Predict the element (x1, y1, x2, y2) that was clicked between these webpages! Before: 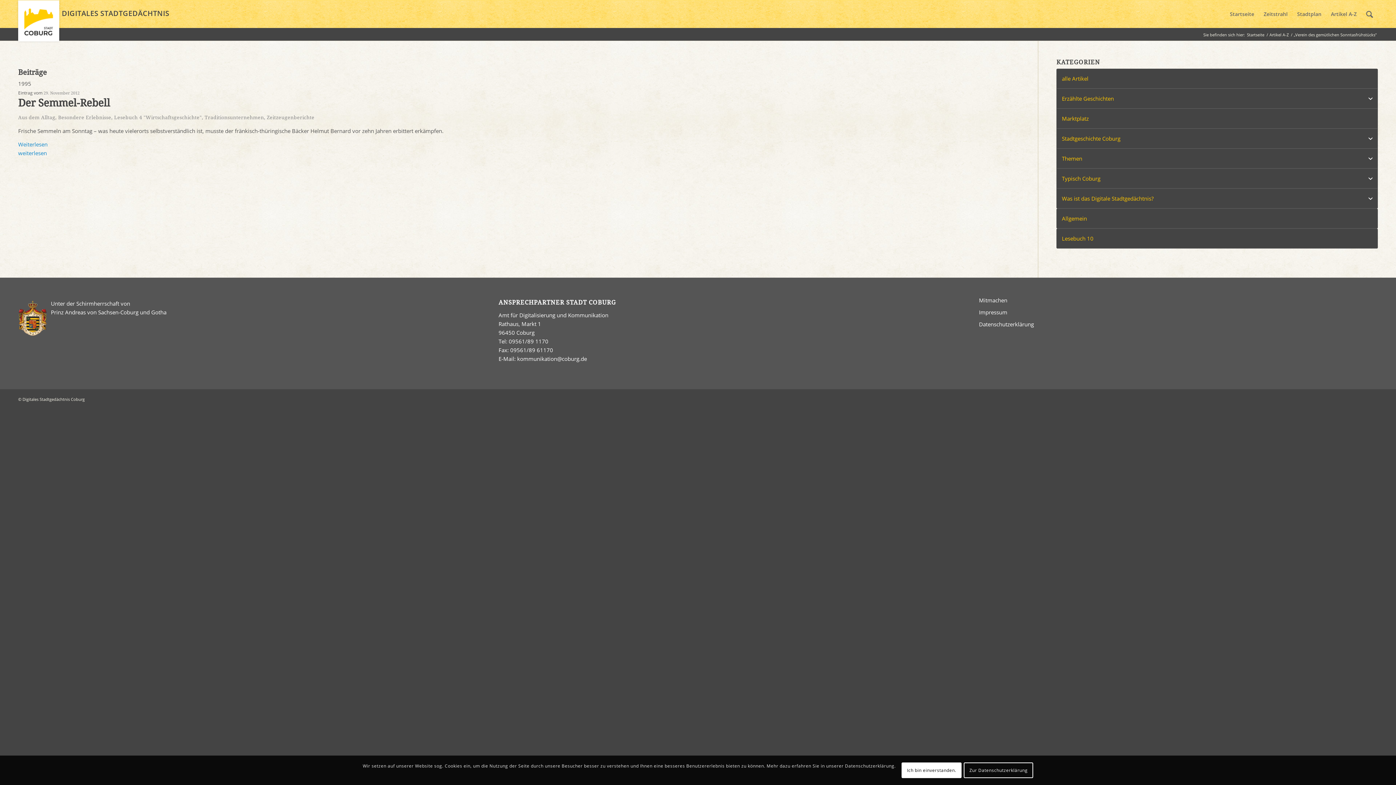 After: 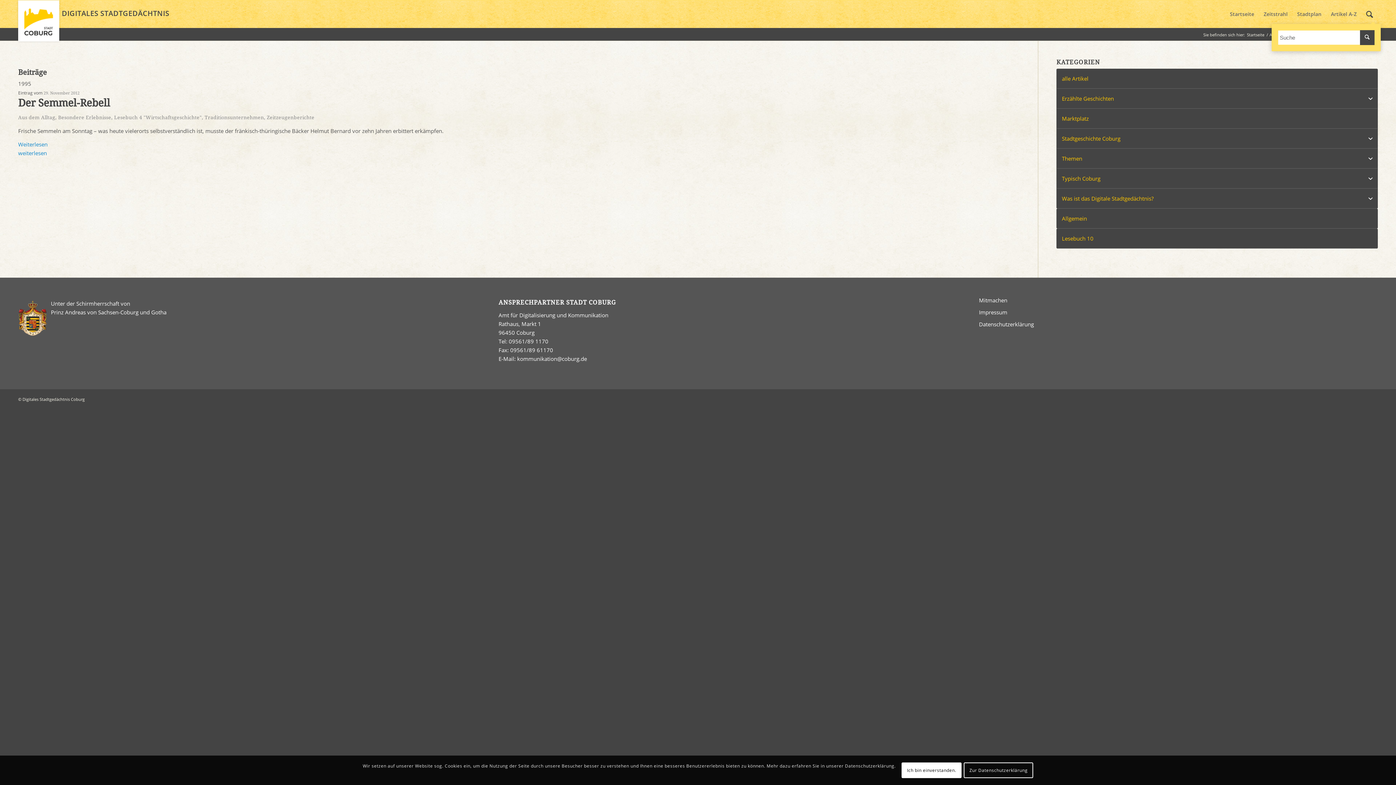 Action: bbox: (1361, 0, 1378, 28)